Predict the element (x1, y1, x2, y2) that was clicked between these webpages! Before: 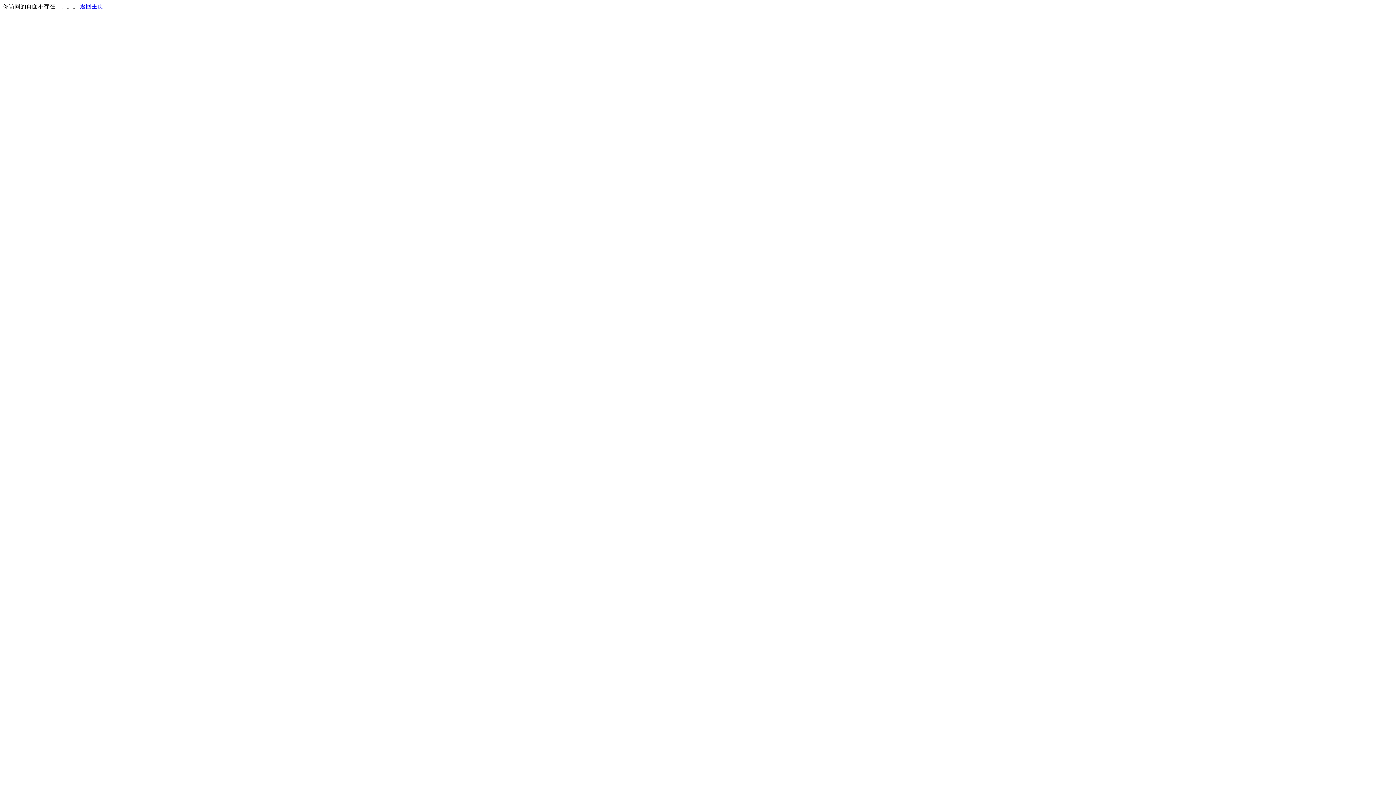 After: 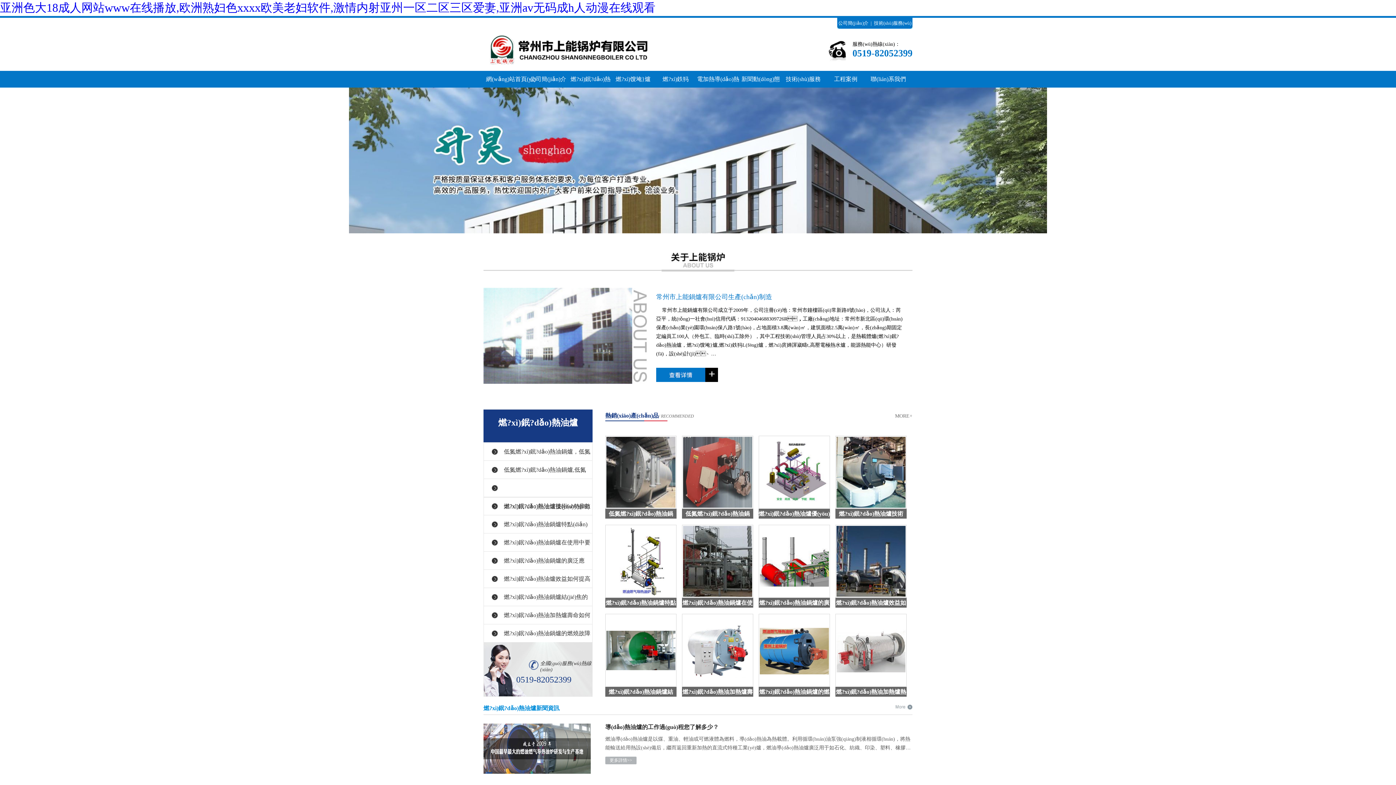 Action: label: 返回主页 bbox: (80, 3, 103, 9)